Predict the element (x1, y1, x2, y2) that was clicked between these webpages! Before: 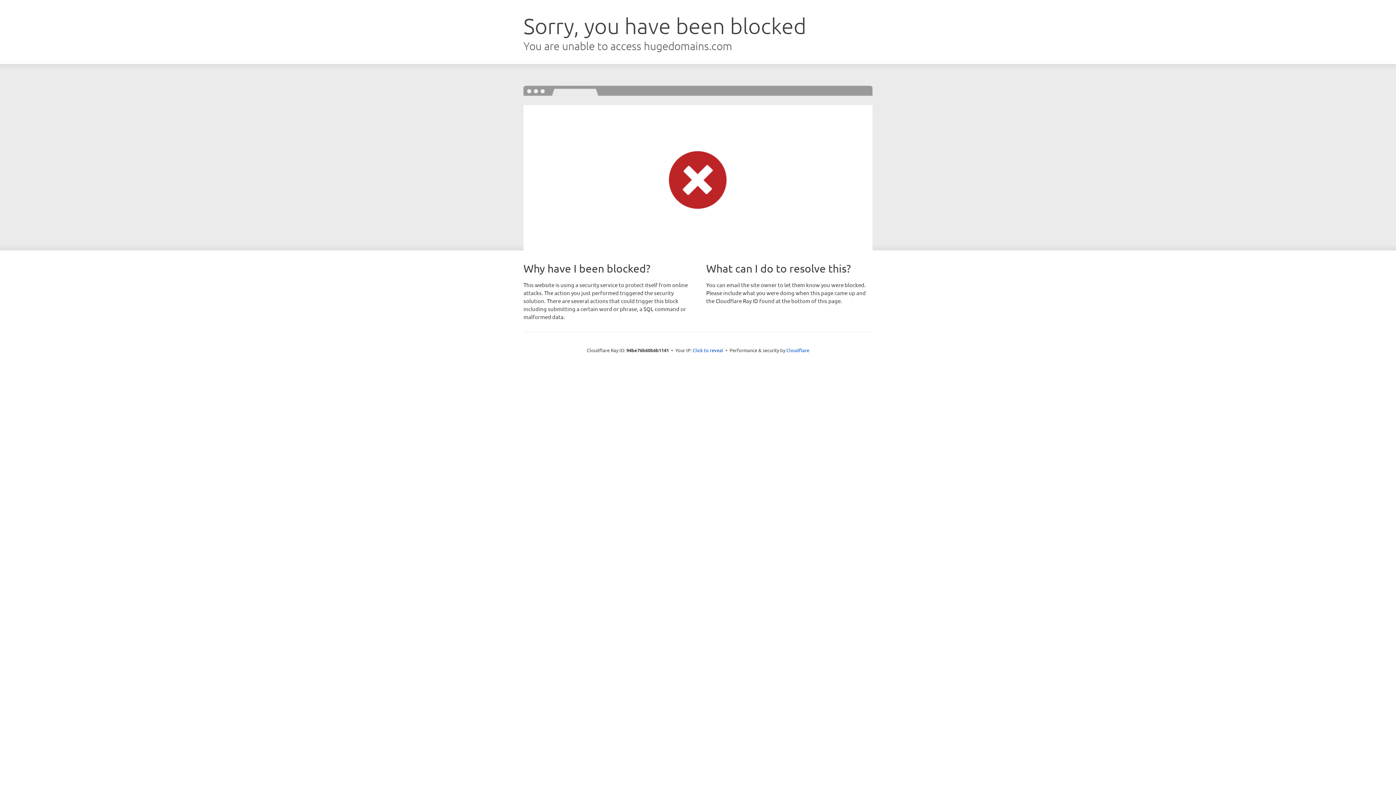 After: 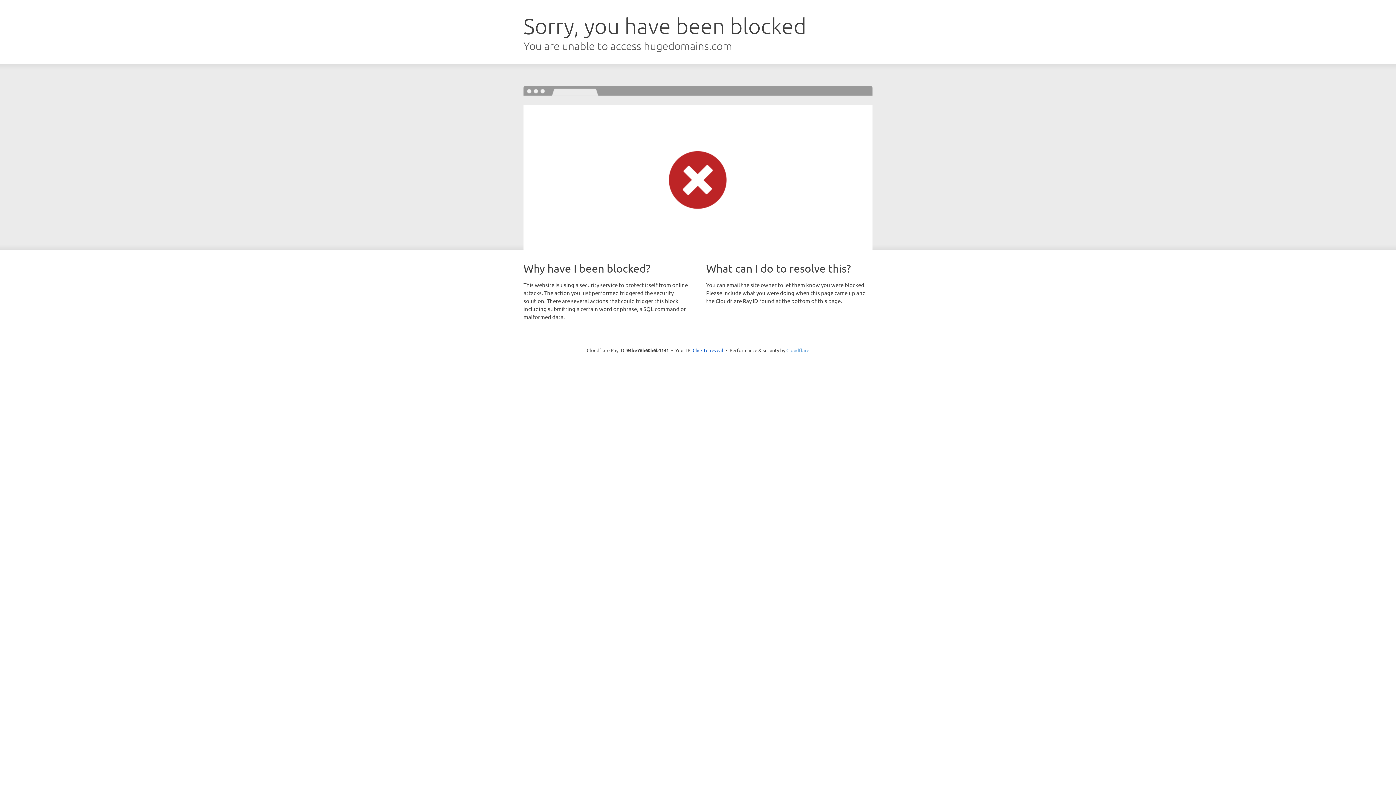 Action: bbox: (786, 347, 809, 353) label: Cloudflare